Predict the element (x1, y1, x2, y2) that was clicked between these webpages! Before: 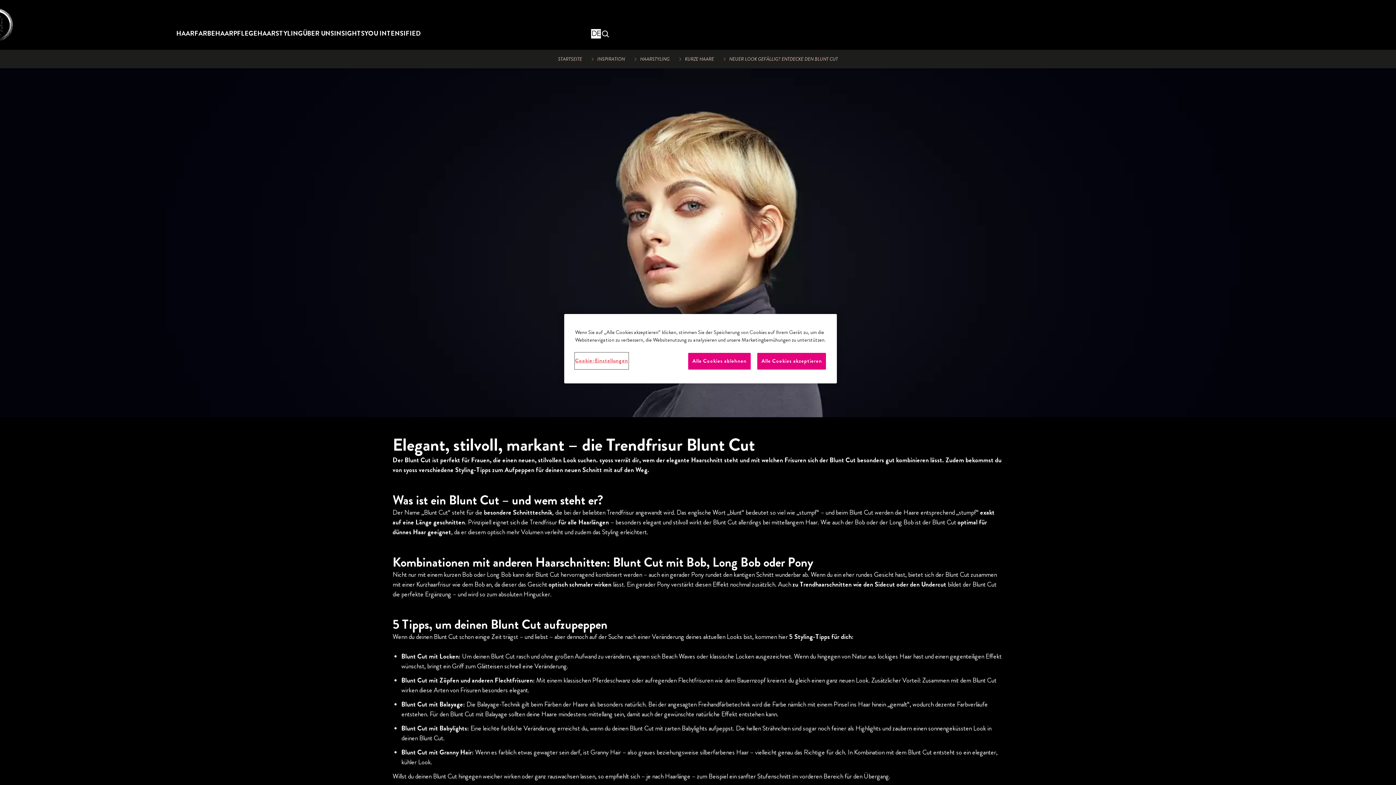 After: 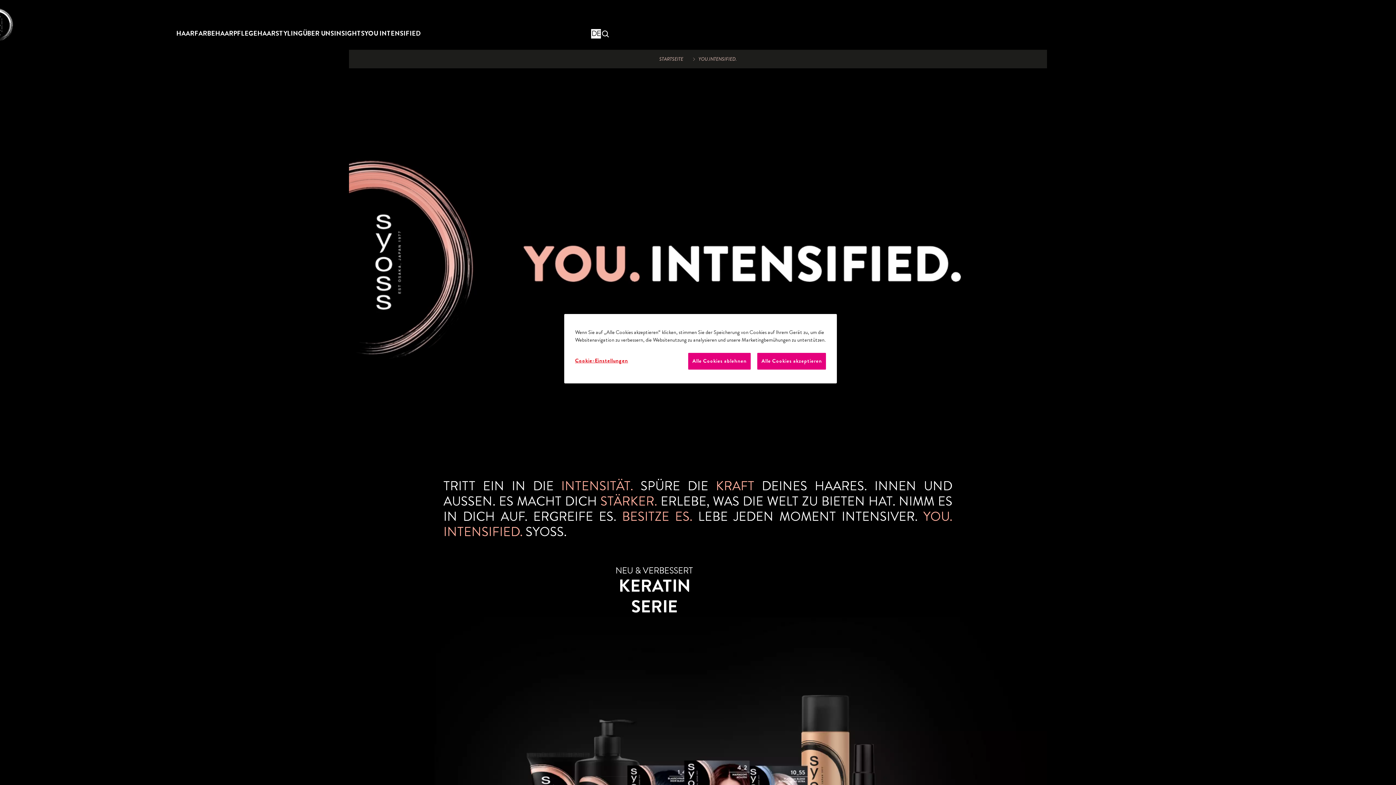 Action: bbox: (364, 17, 421, 49) label: YOU INTENSIFIED 